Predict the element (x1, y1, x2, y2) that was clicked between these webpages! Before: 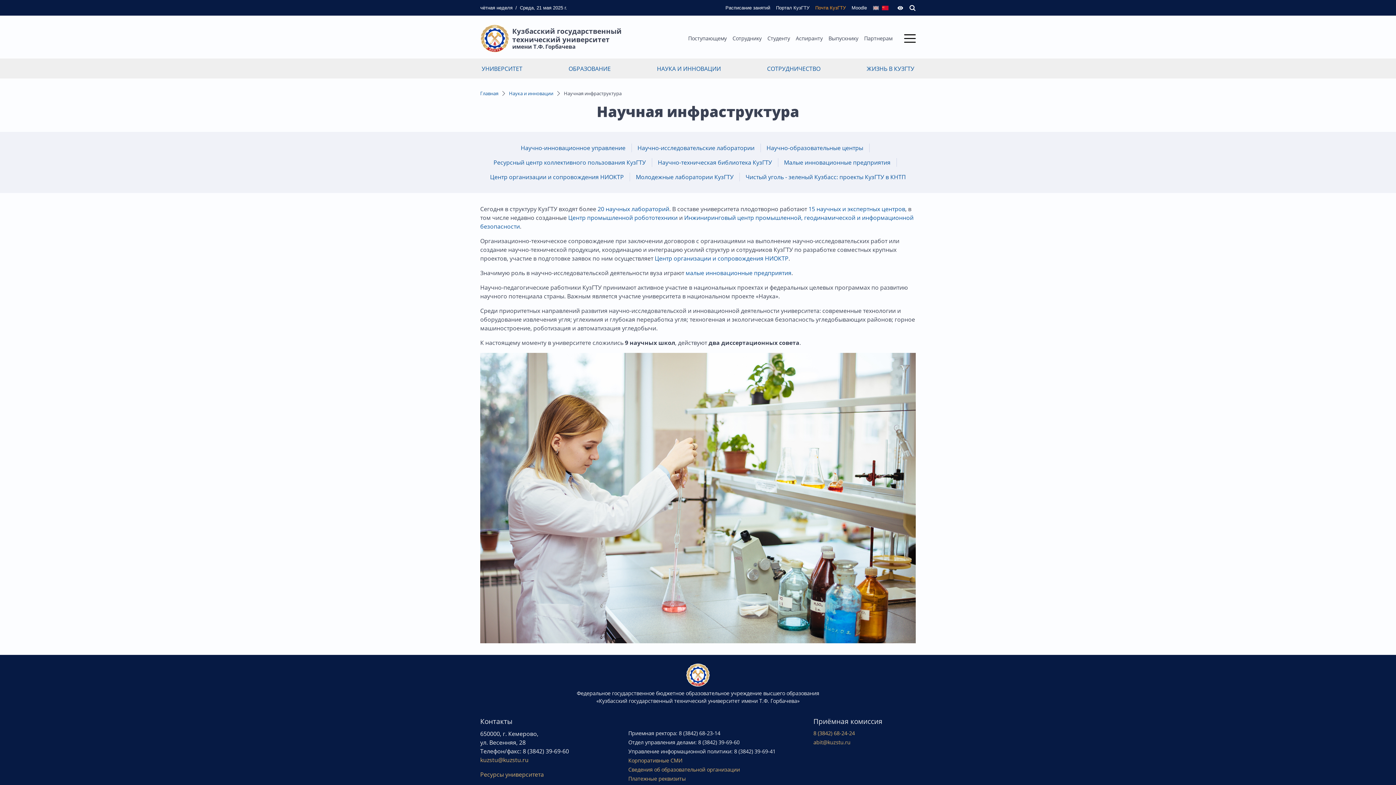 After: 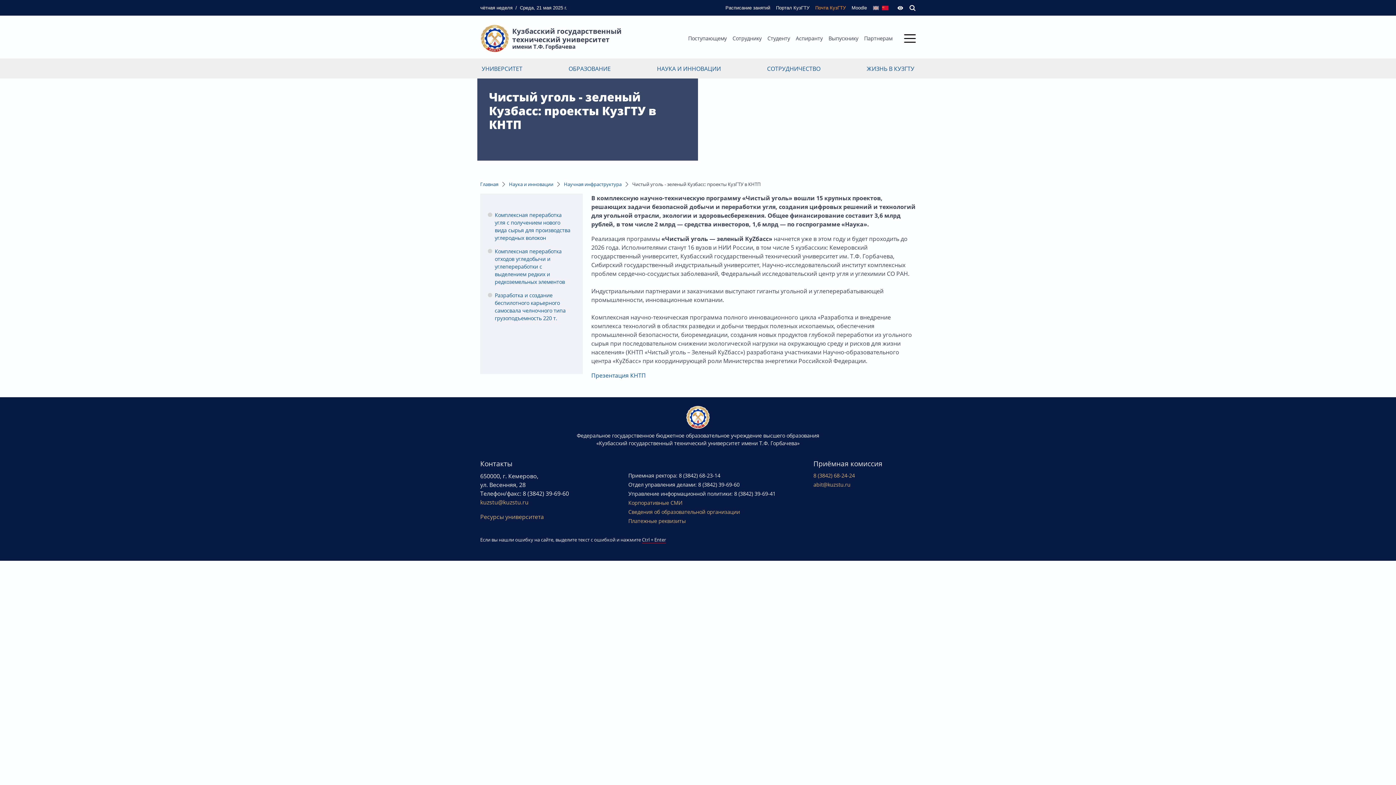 Action: bbox: (745, 173, 906, 181) label: Чистый уголь - зеленый Кузбасс: проекты КузГТУ в КНТП